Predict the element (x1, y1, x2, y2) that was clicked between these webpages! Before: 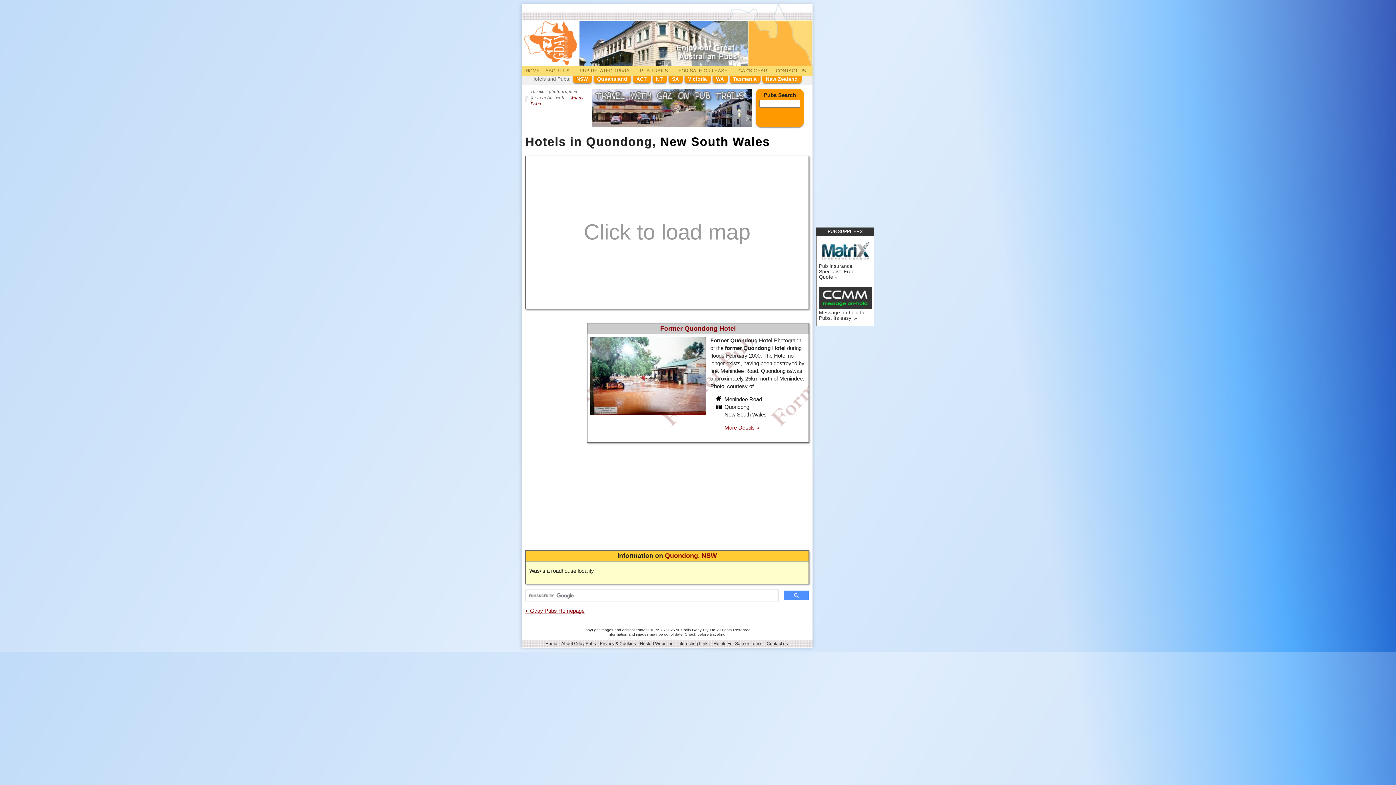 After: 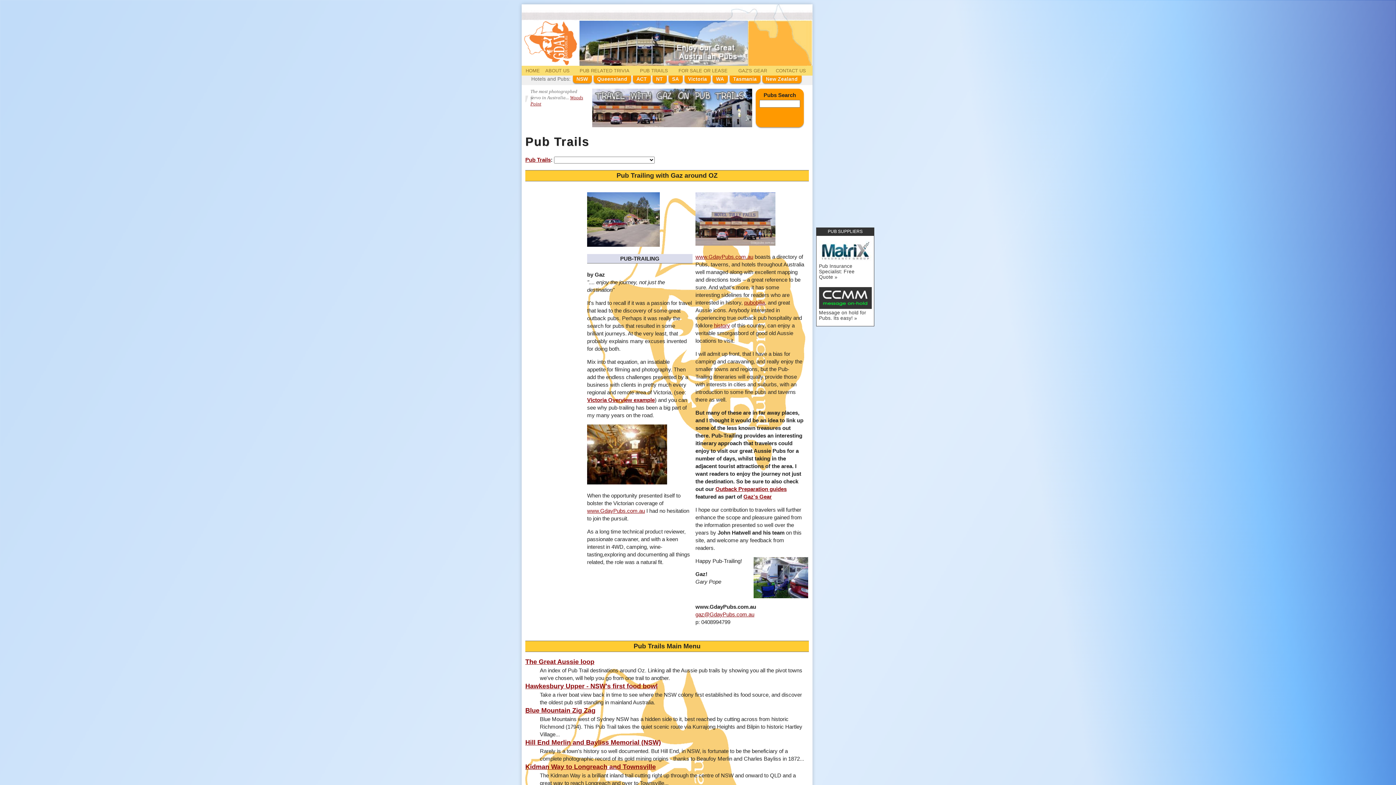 Action: bbox: (636, 65, 672, 75) label: PUB TRAILS